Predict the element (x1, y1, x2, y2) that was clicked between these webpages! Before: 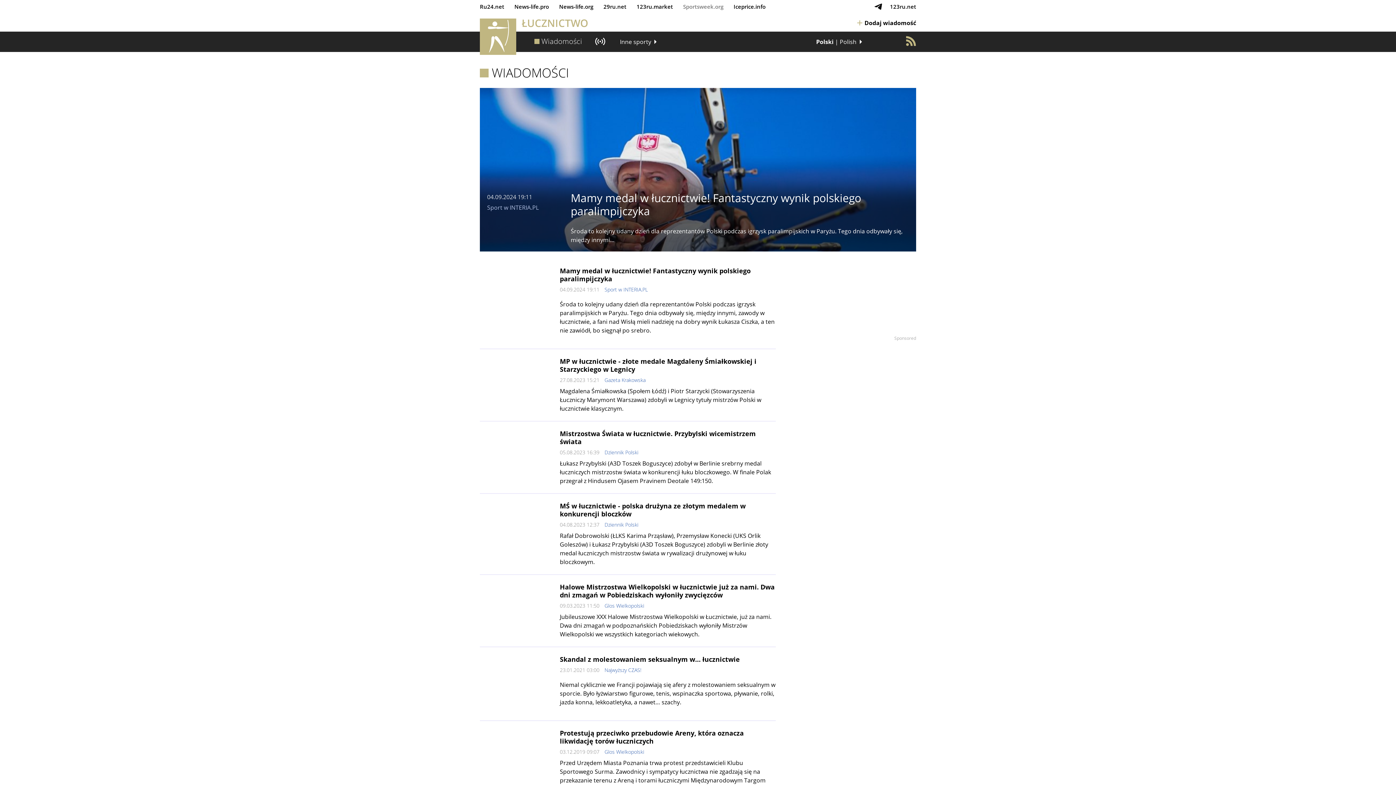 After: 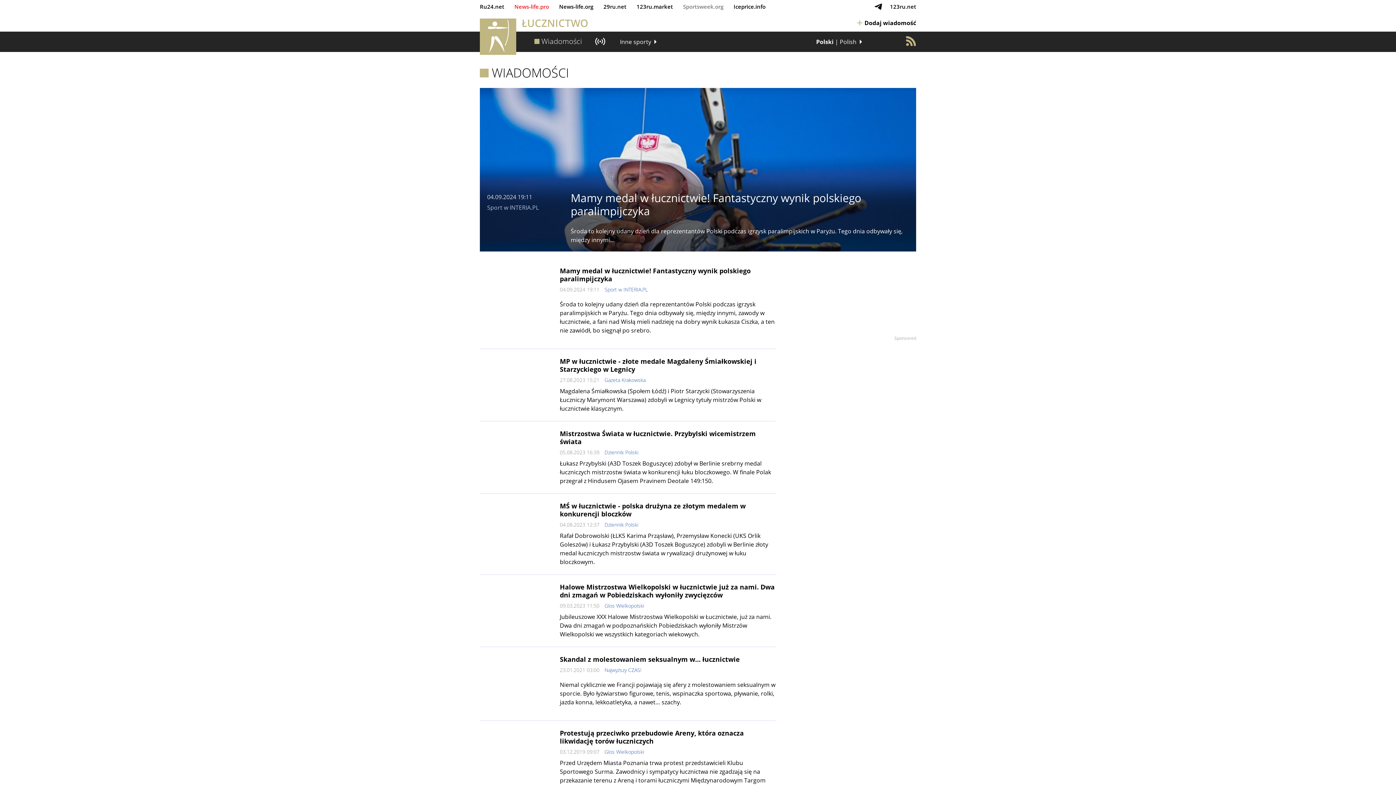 Action: bbox: (509, 0, 554, 13) label: News‑life.pro